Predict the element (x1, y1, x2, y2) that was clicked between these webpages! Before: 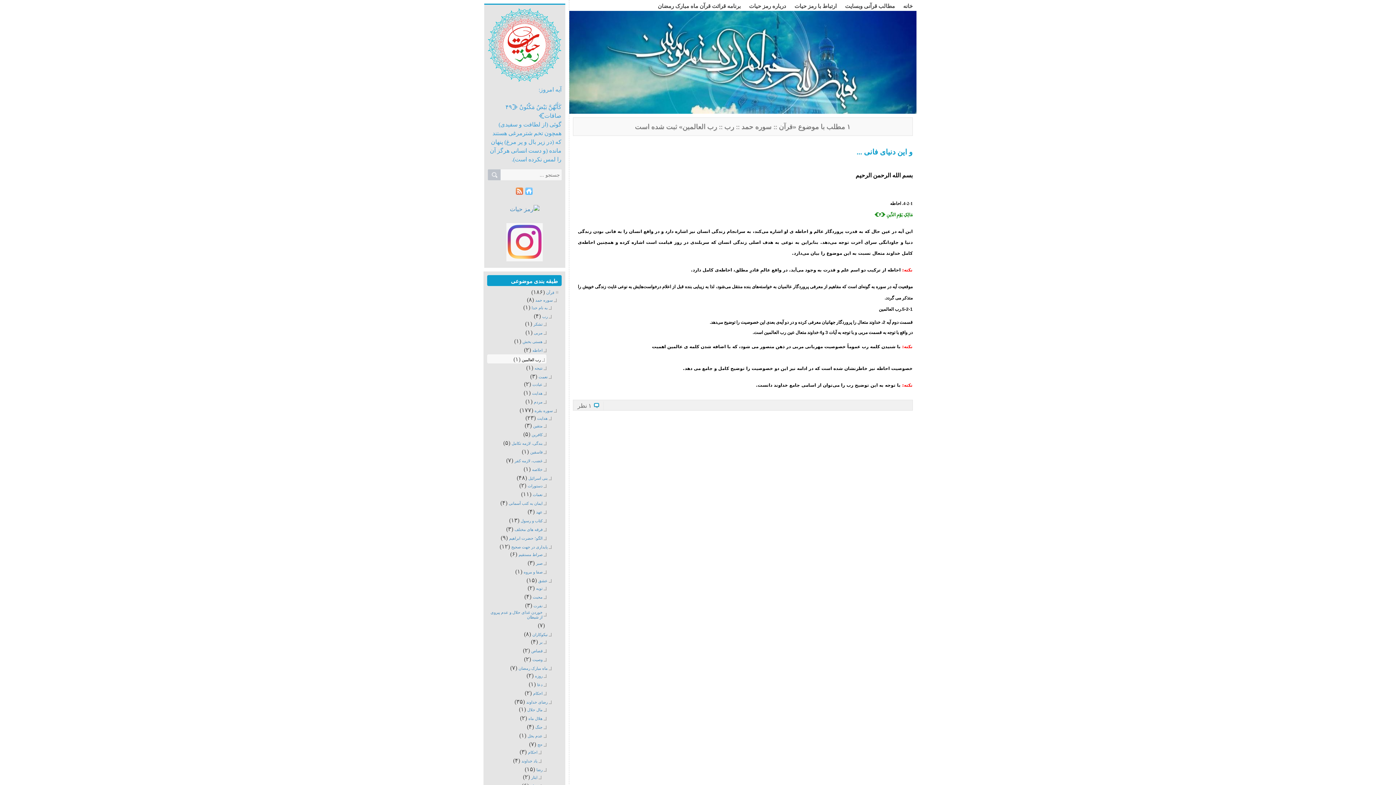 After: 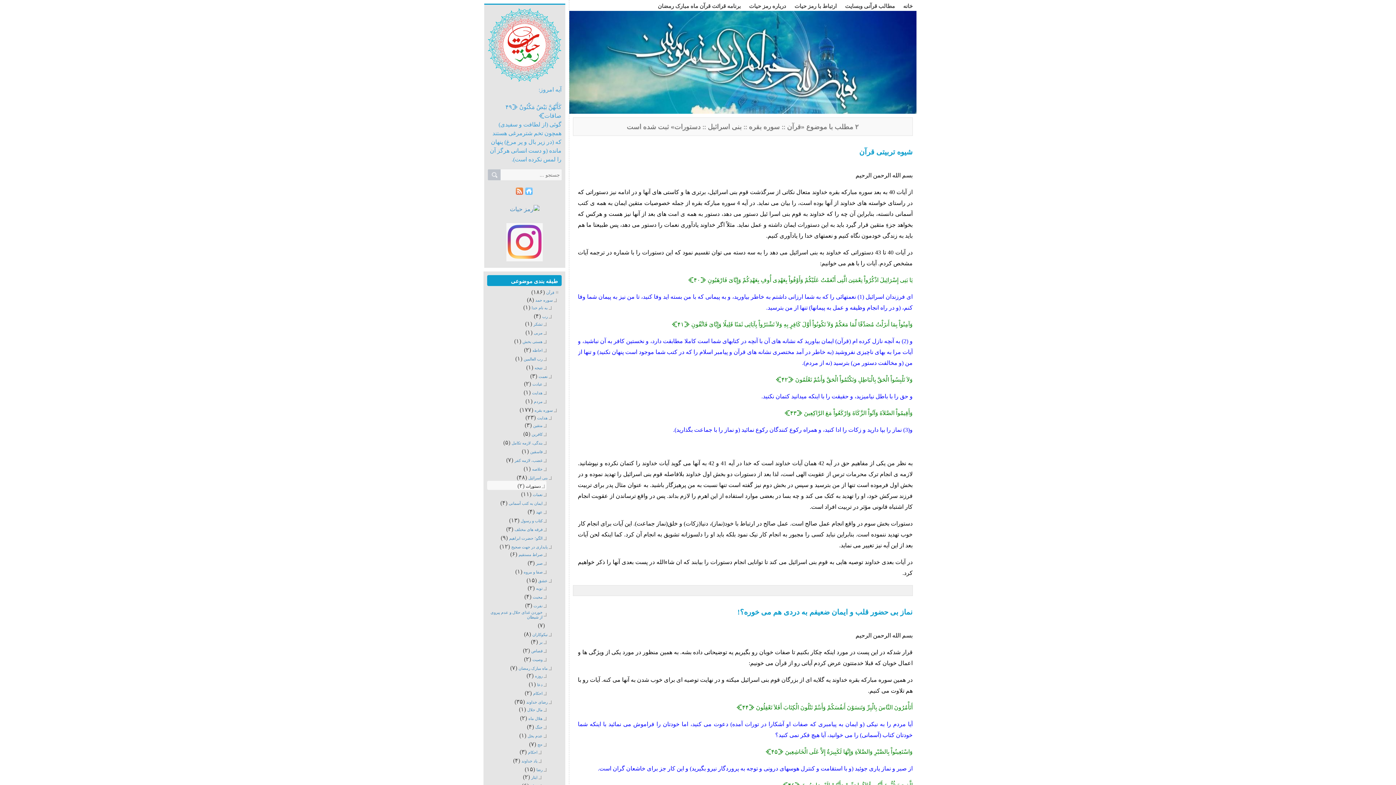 Action: label: دستورات bbox: (527, 483, 546, 488)